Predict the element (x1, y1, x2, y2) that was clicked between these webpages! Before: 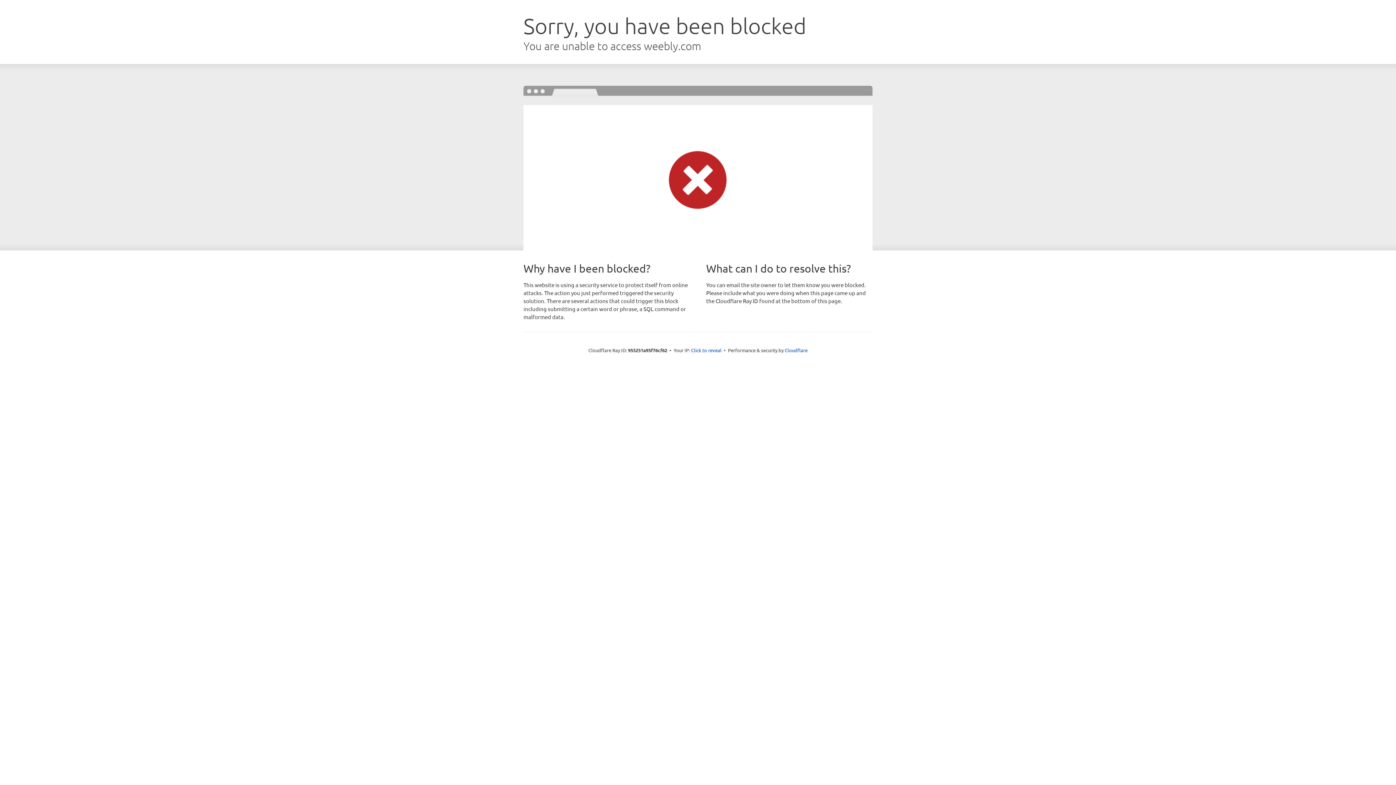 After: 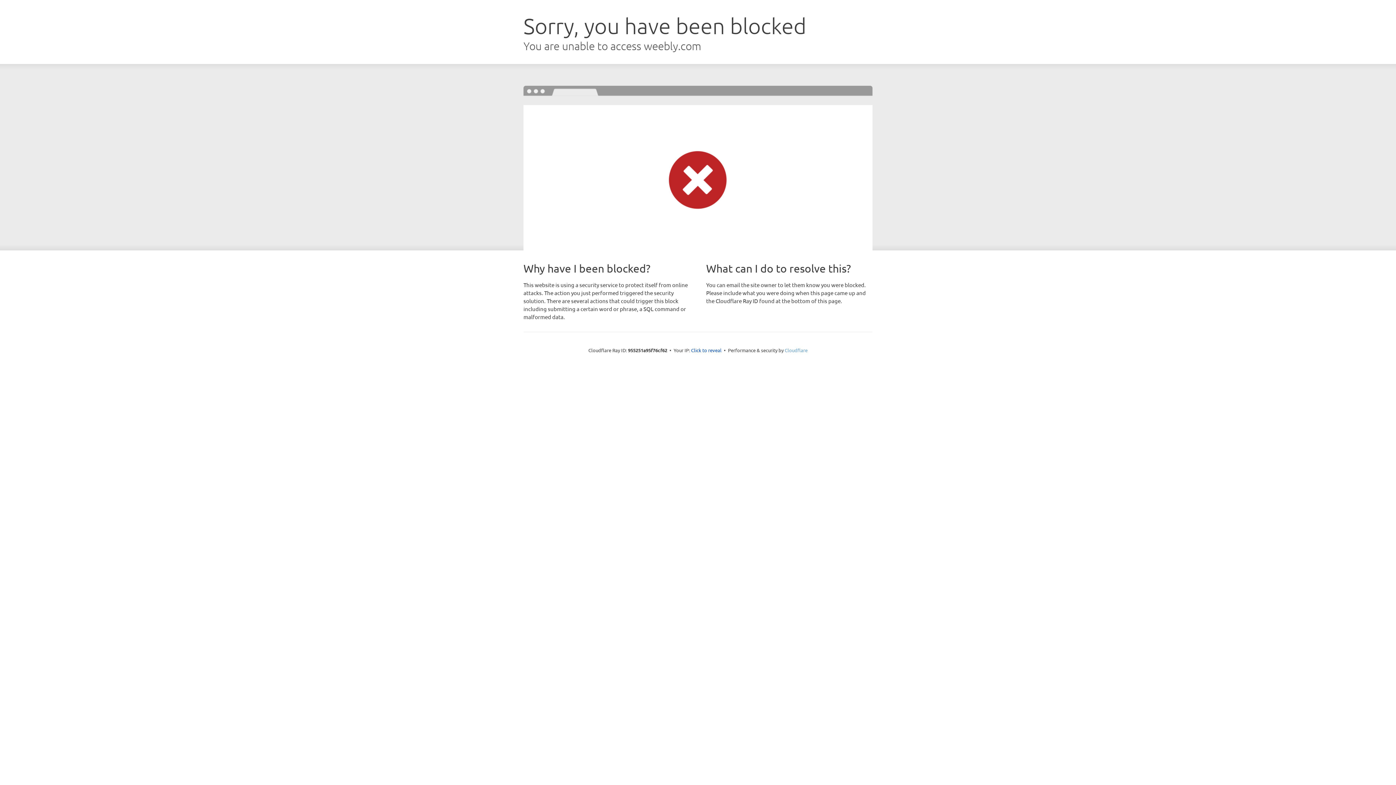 Action: bbox: (784, 347, 807, 353) label: Cloudflare